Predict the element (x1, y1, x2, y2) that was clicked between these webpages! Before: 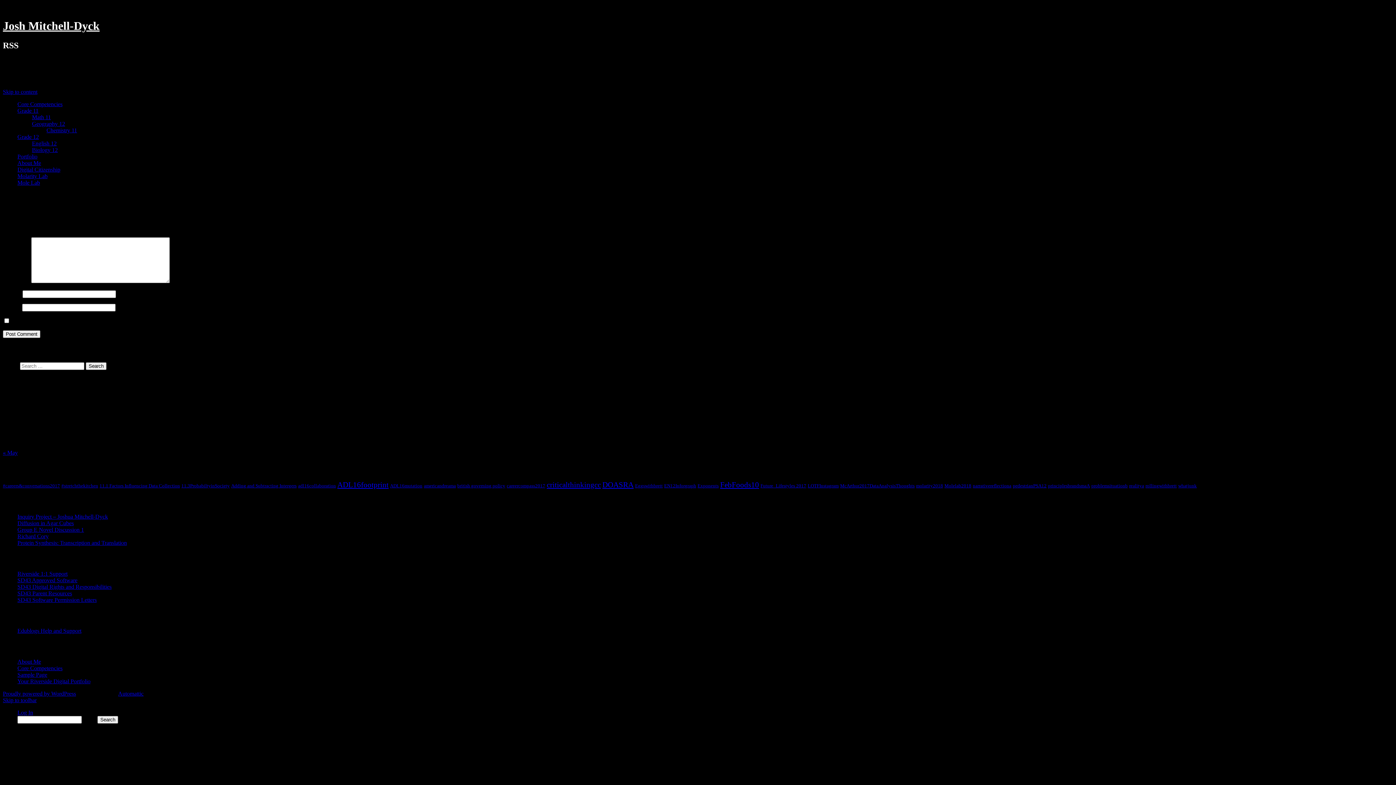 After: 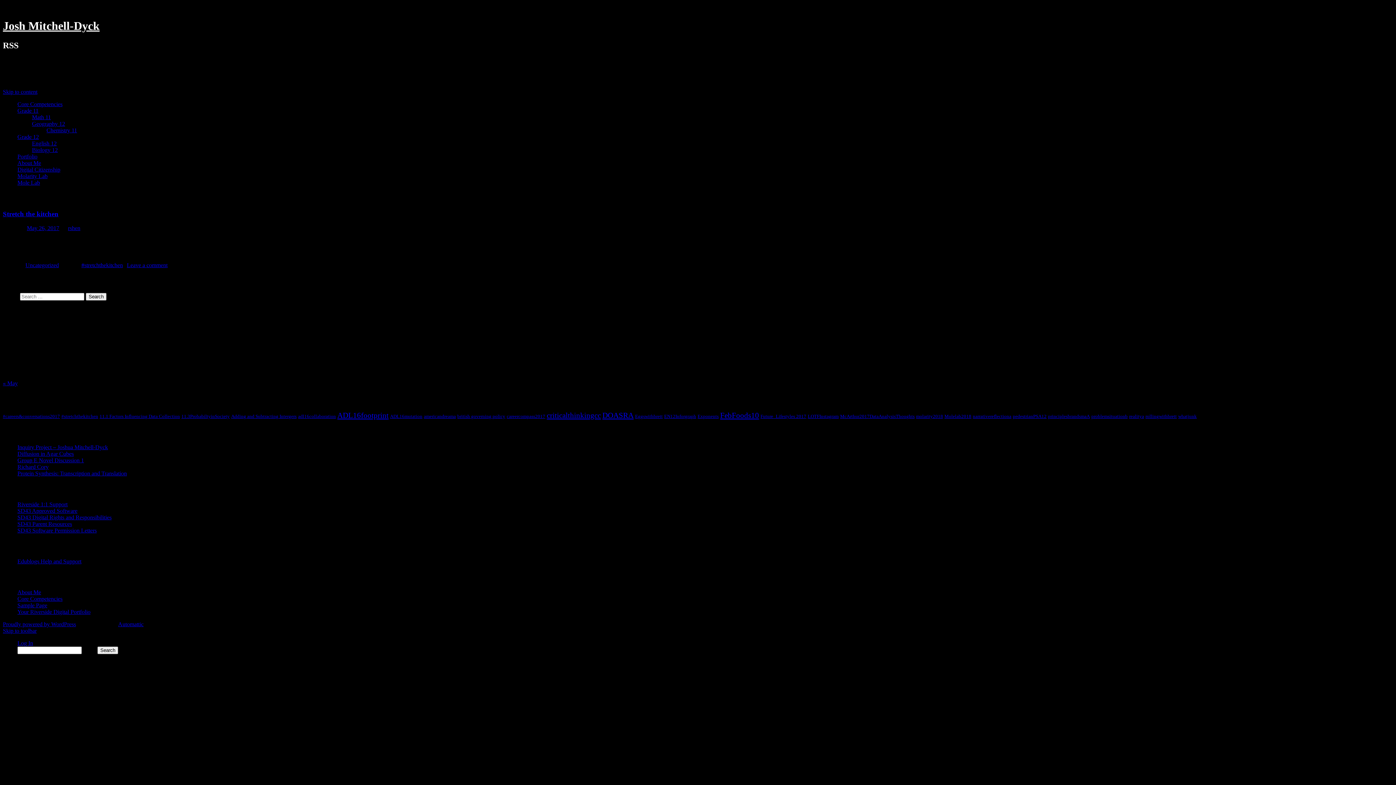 Action: bbox: (61, 483, 98, 488) label: #stretchthekitchen (1 item)